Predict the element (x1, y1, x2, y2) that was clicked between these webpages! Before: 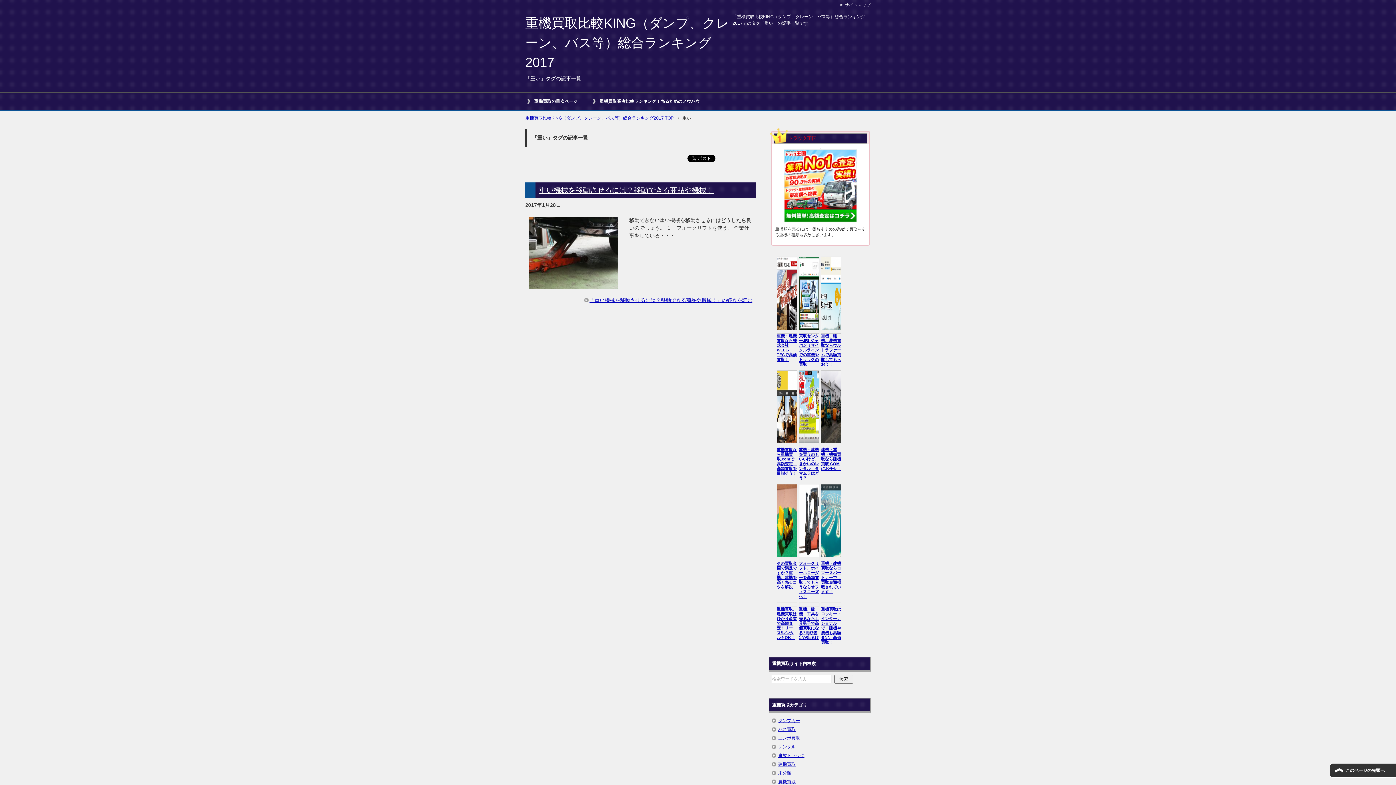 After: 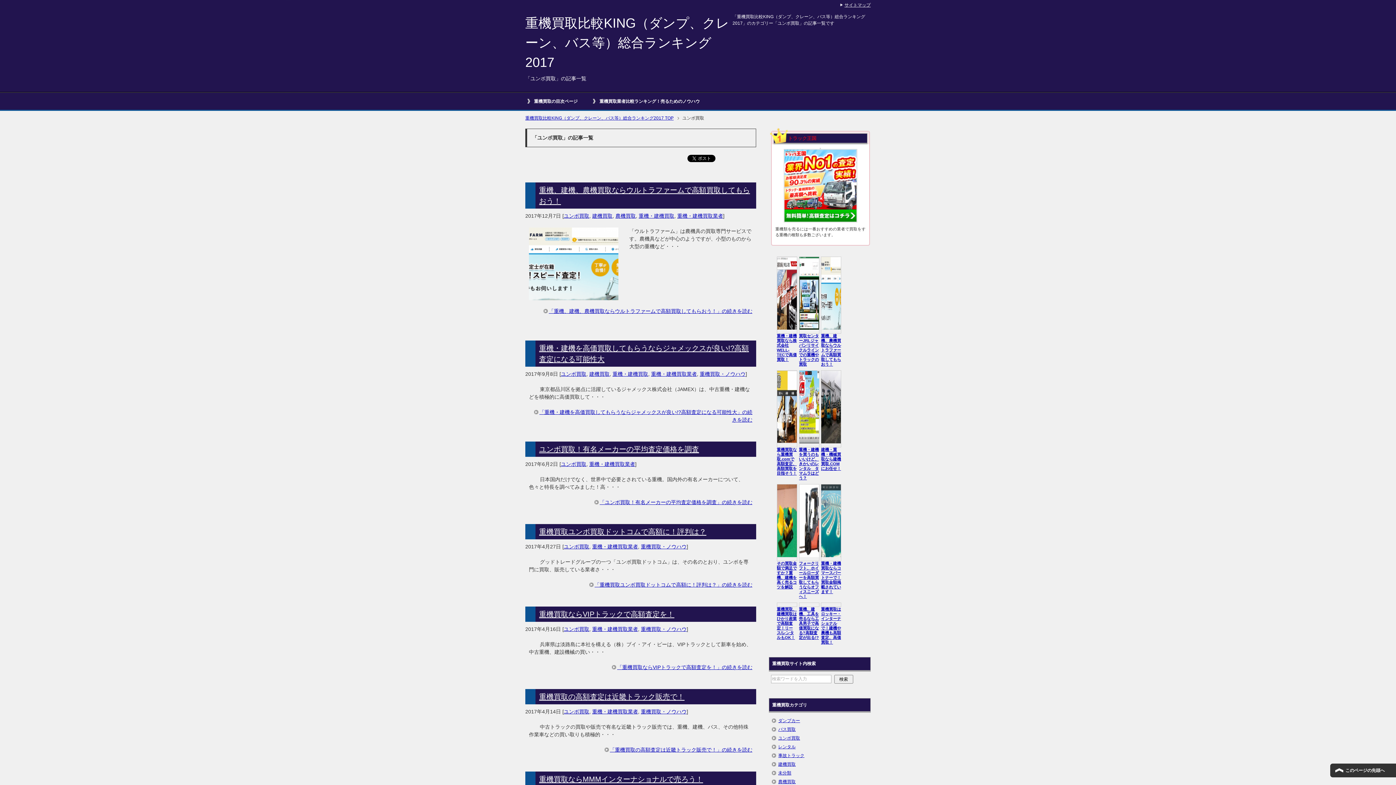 Action: label: ユンボ買取 bbox: (778, 735, 800, 740)